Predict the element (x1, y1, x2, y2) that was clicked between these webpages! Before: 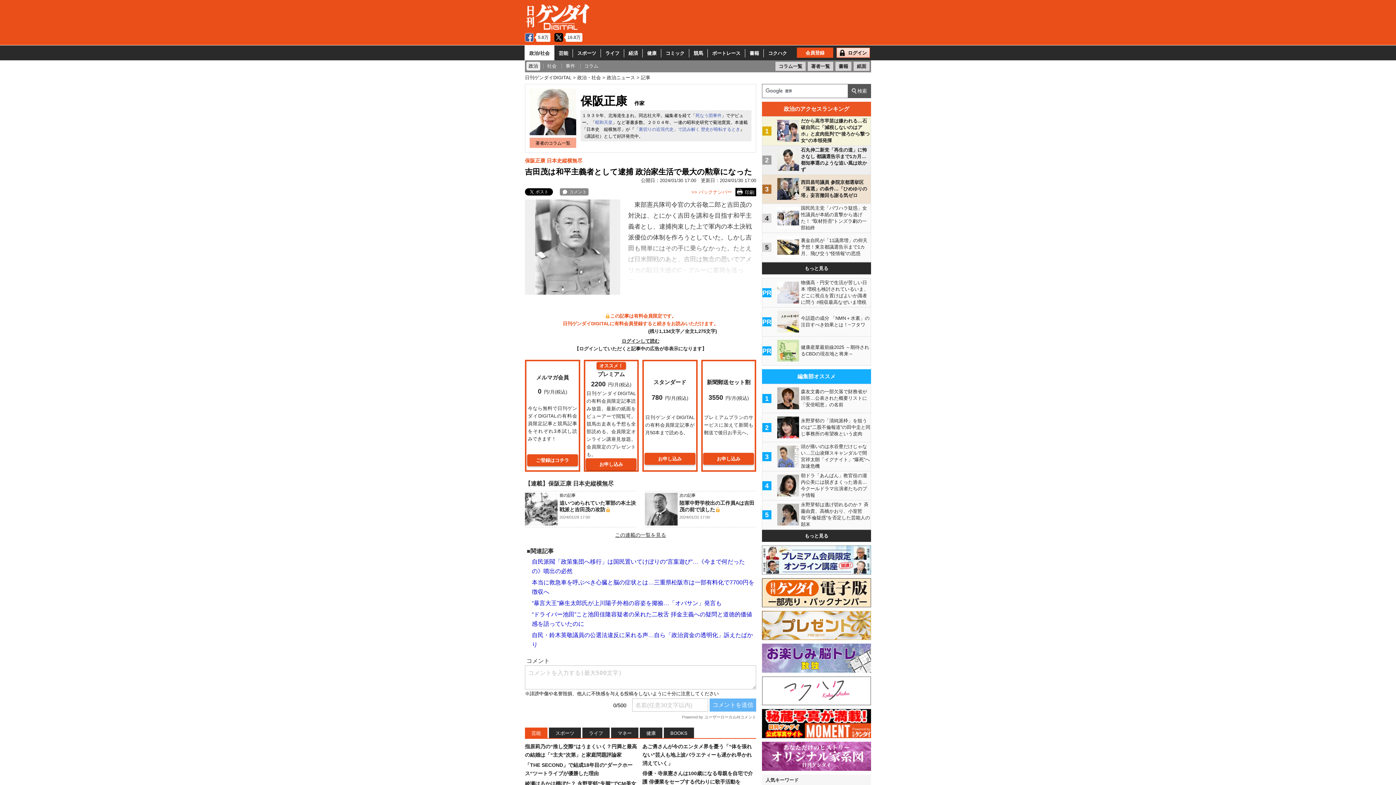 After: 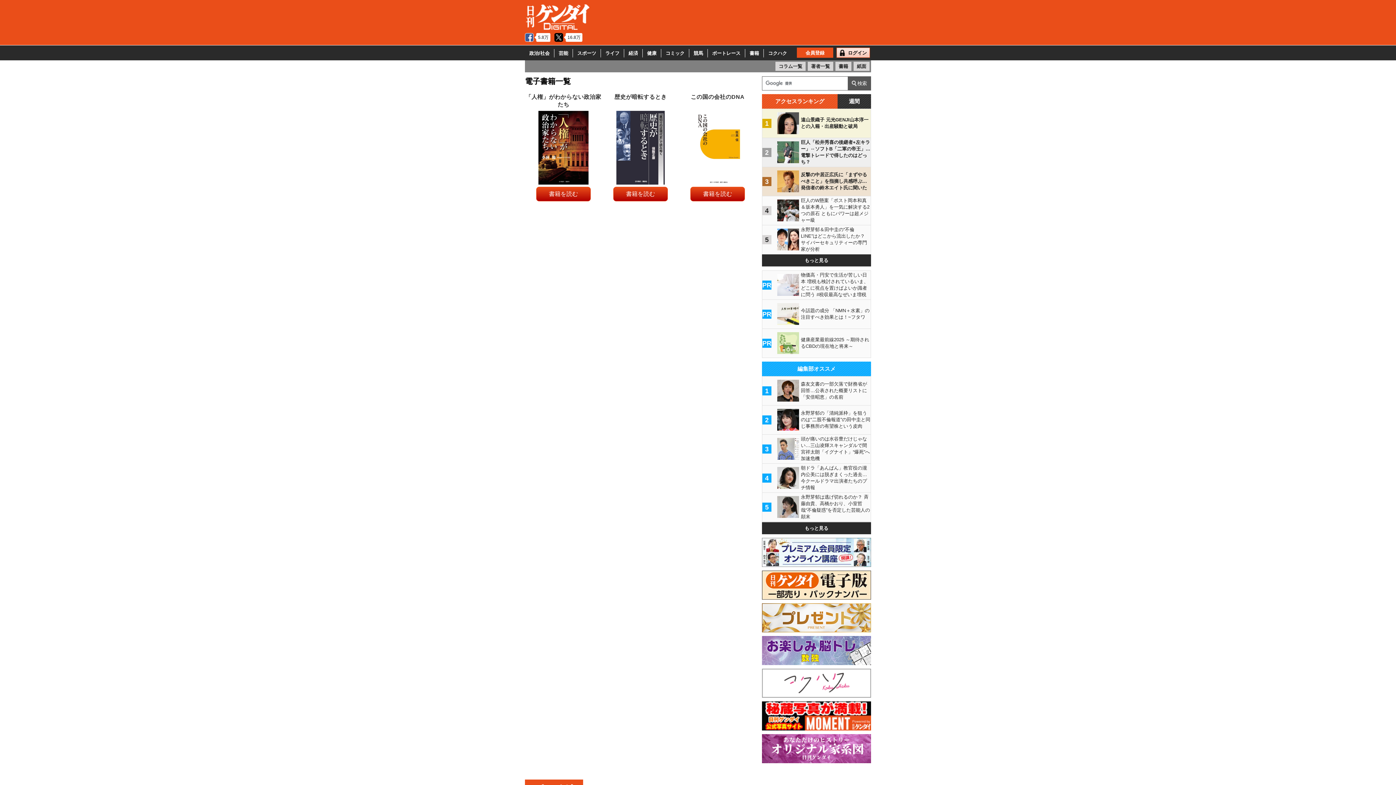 Action: bbox: (835, 61, 851, 70) label: 書籍